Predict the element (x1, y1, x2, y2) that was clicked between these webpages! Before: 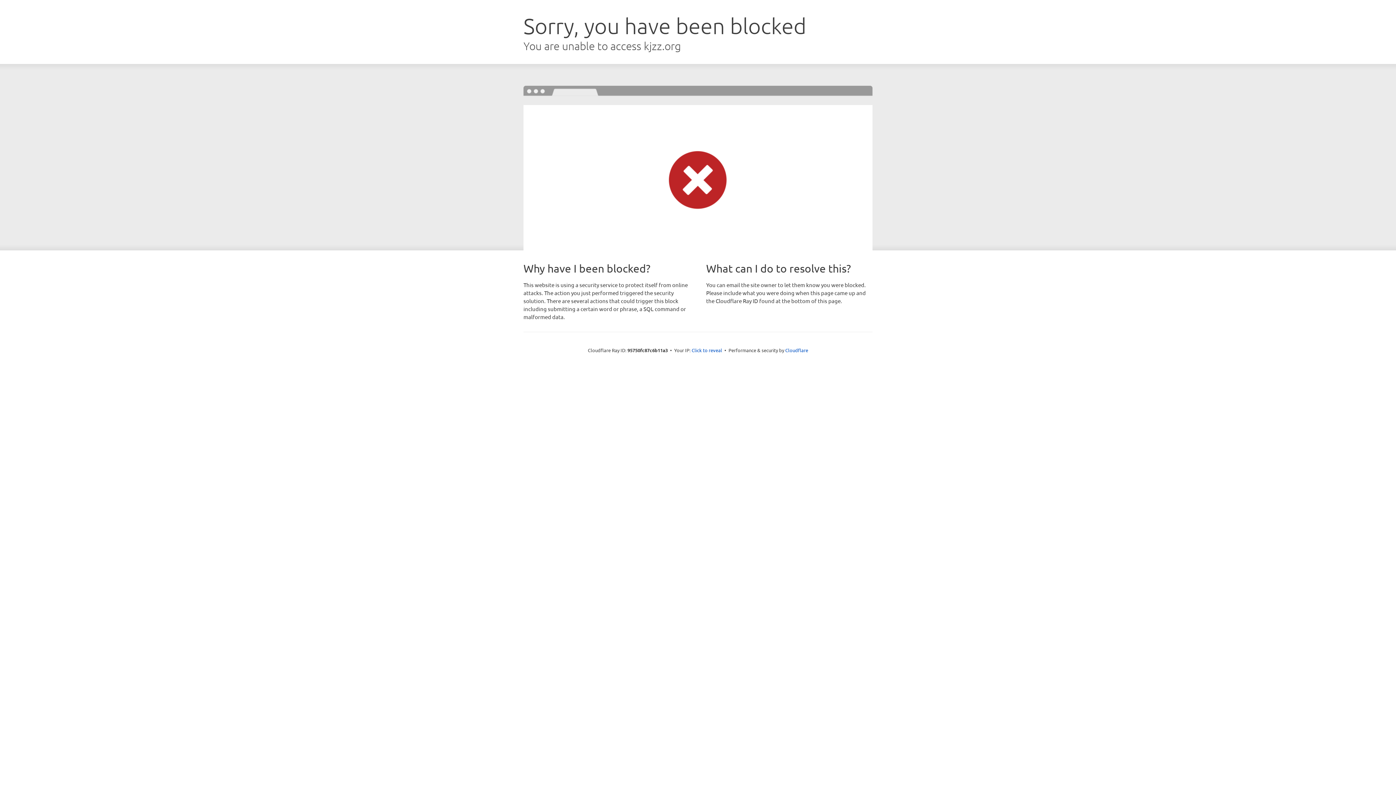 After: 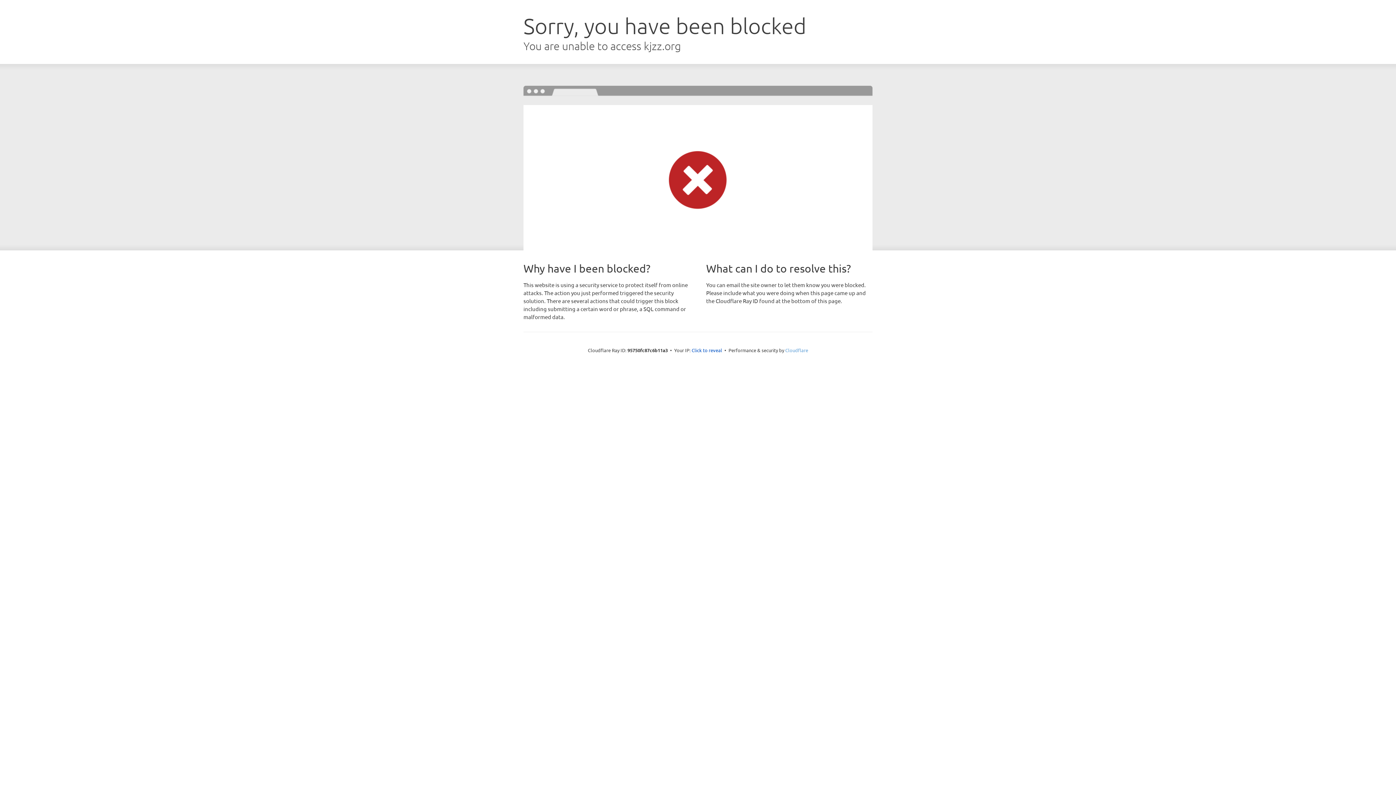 Action: bbox: (785, 347, 808, 353) label: Cloudflare